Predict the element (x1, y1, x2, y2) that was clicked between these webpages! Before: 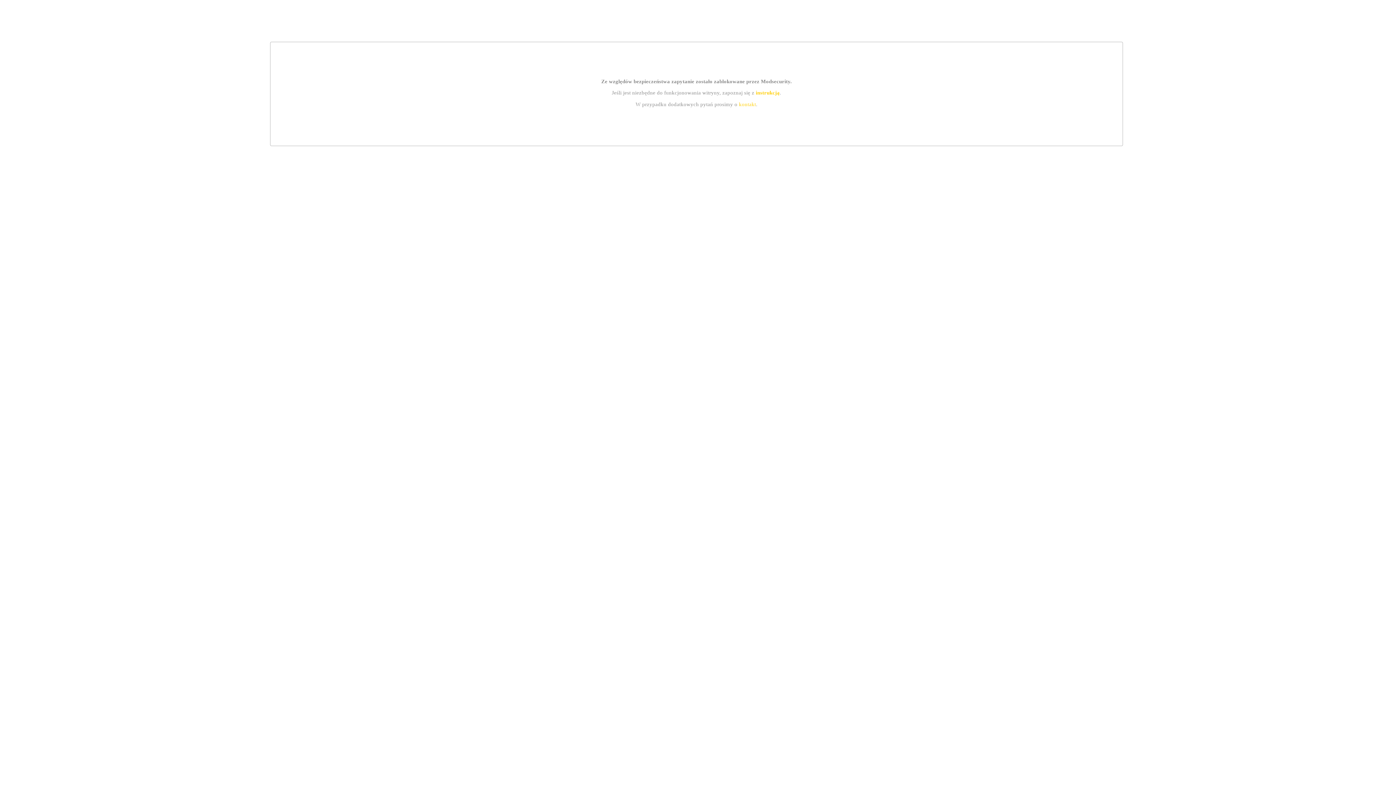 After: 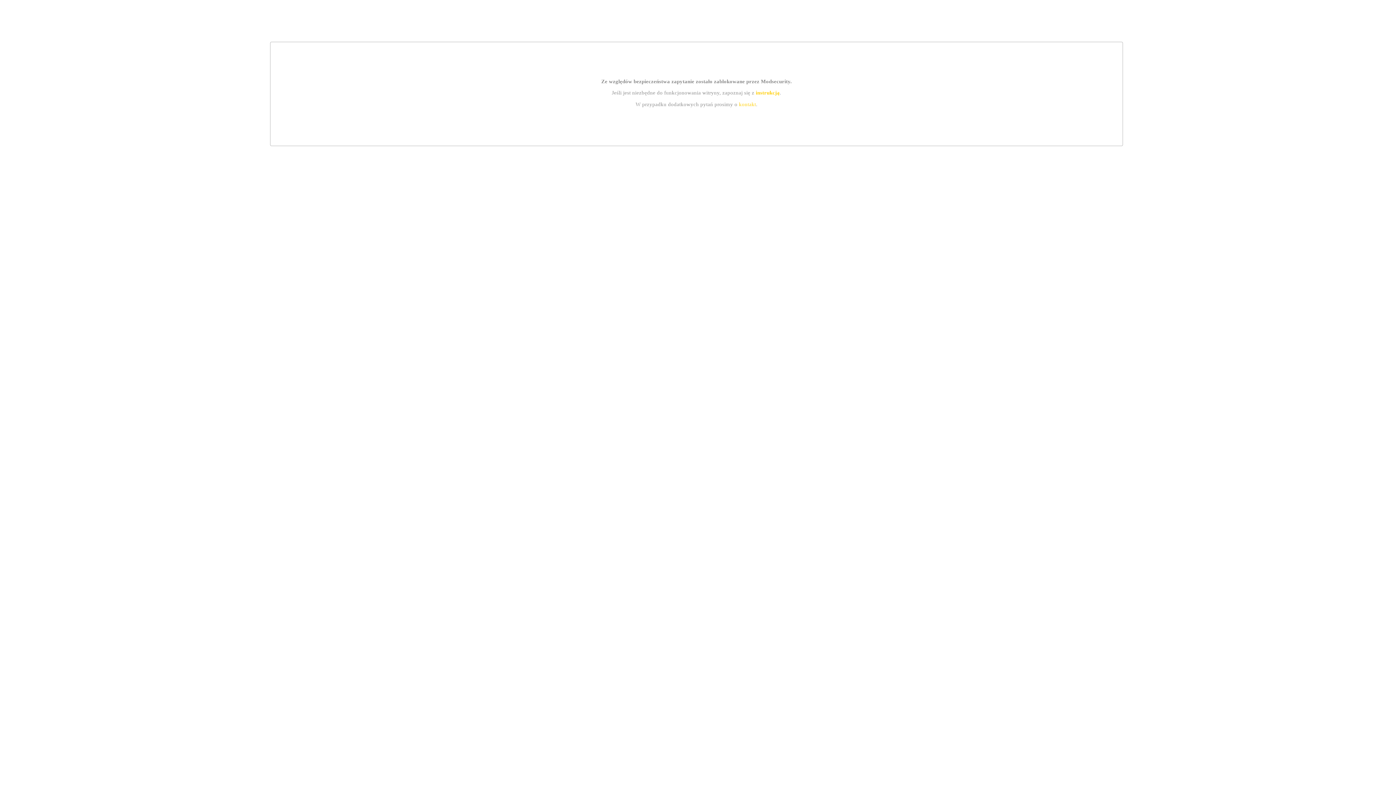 Action: label: instrukcją bbox: (755, 89, 779, 95)